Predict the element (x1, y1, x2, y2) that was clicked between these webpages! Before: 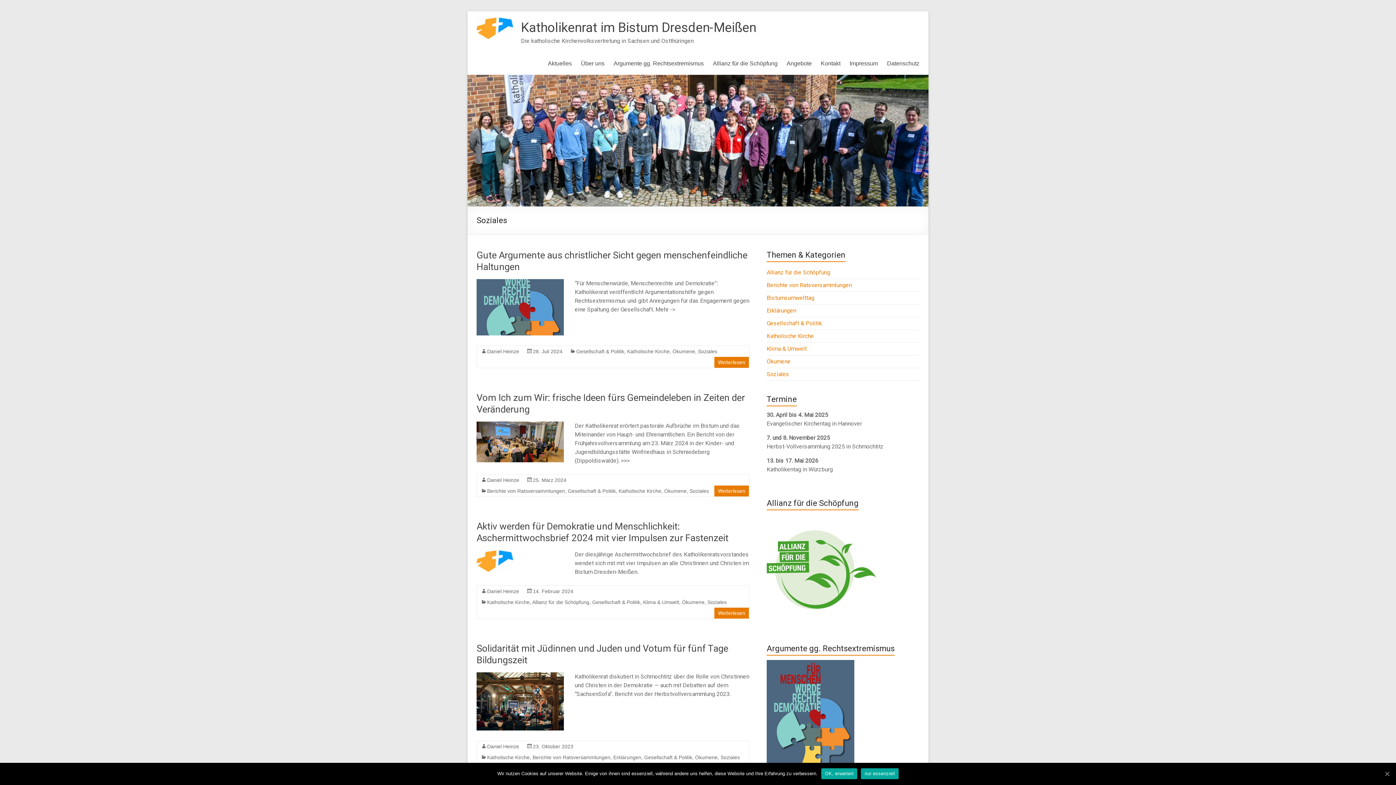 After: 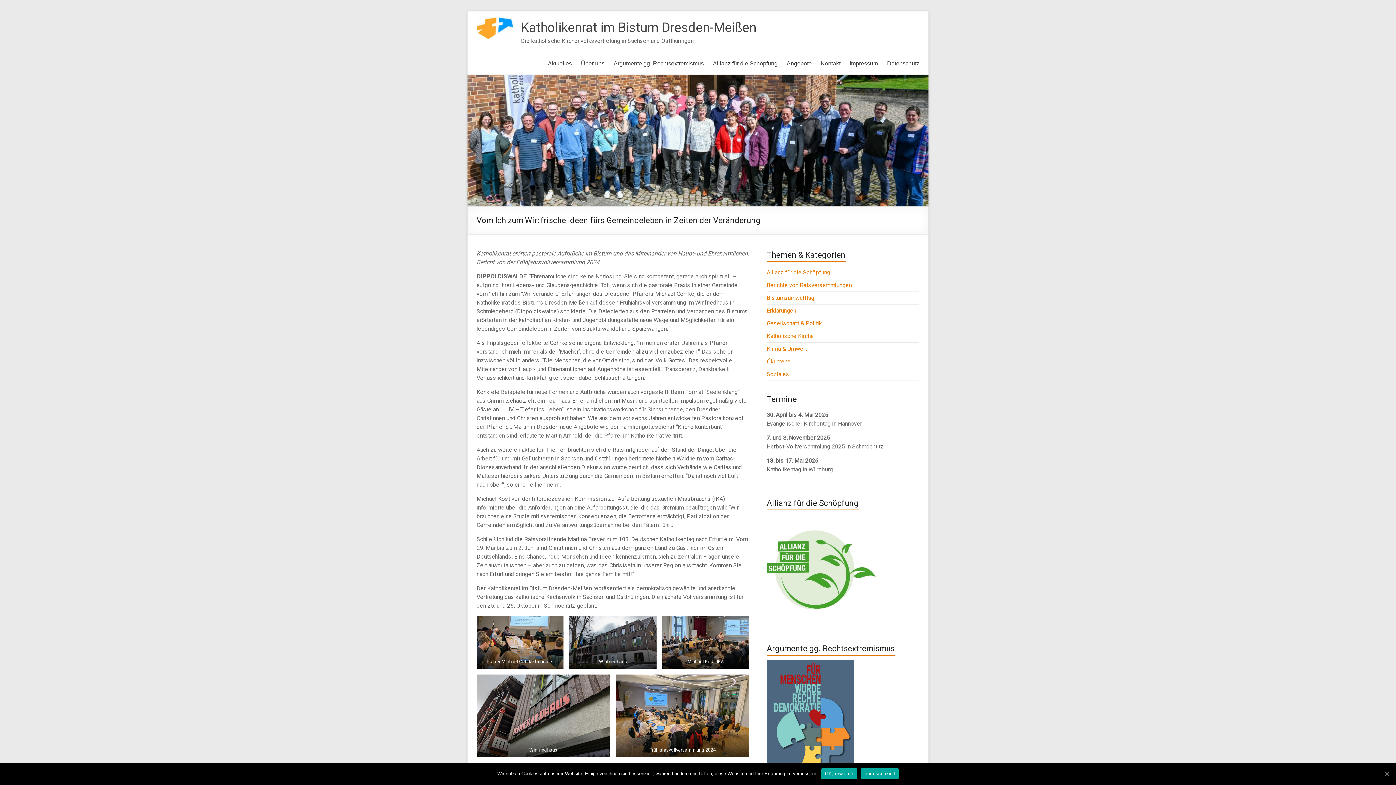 Action: bbox: (533, 477, 566, 483) label: 25. März 2024